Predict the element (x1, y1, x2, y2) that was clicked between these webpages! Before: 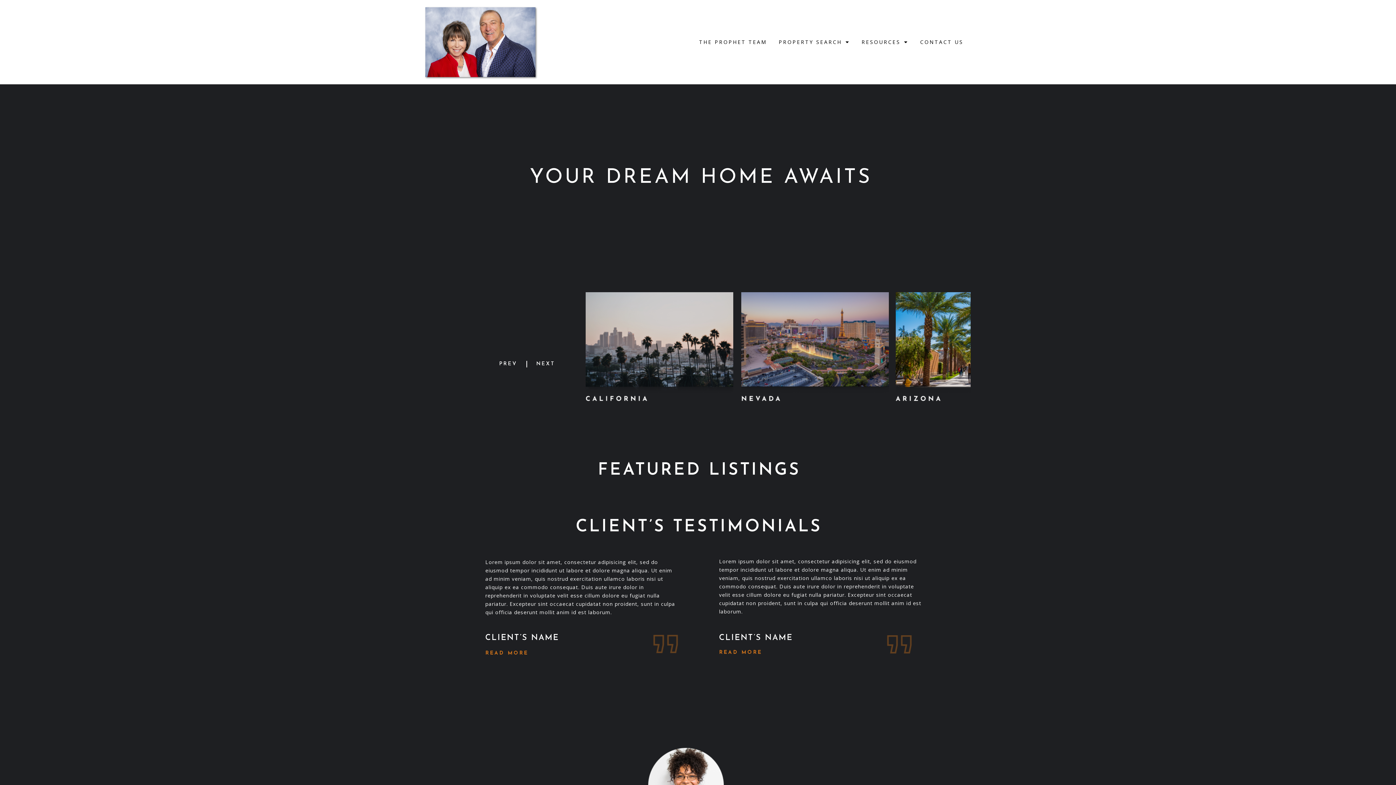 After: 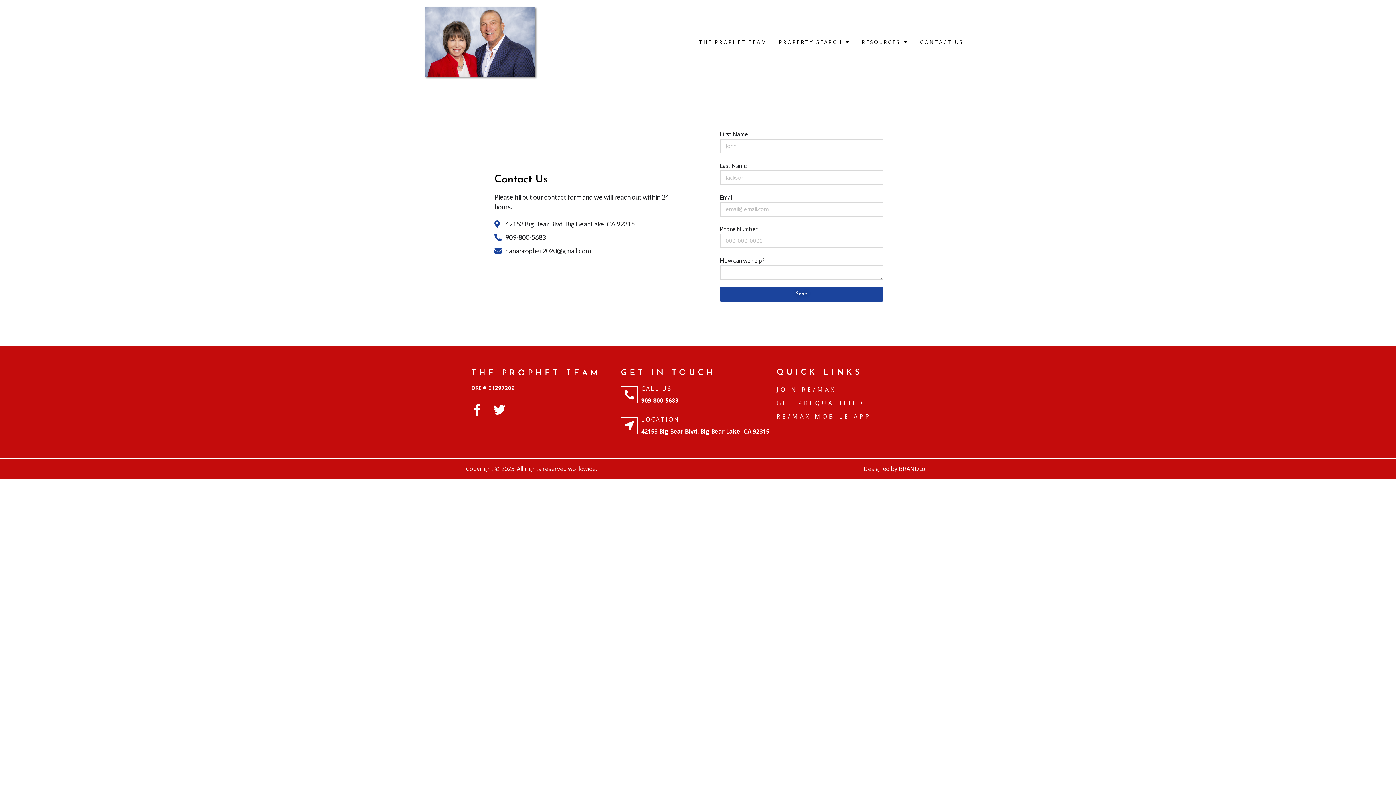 Action: bbox: (920, 33, 963, 51) label: CONTACT US